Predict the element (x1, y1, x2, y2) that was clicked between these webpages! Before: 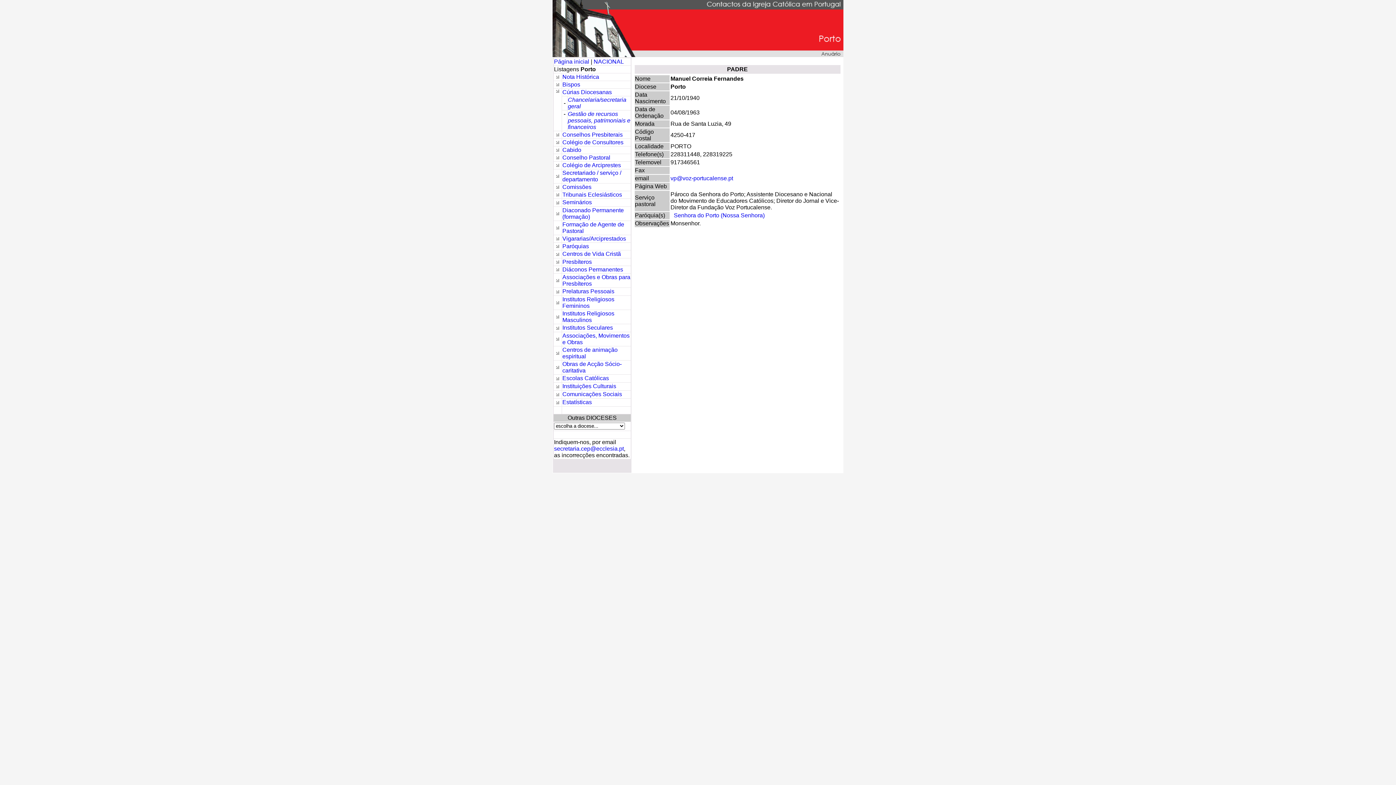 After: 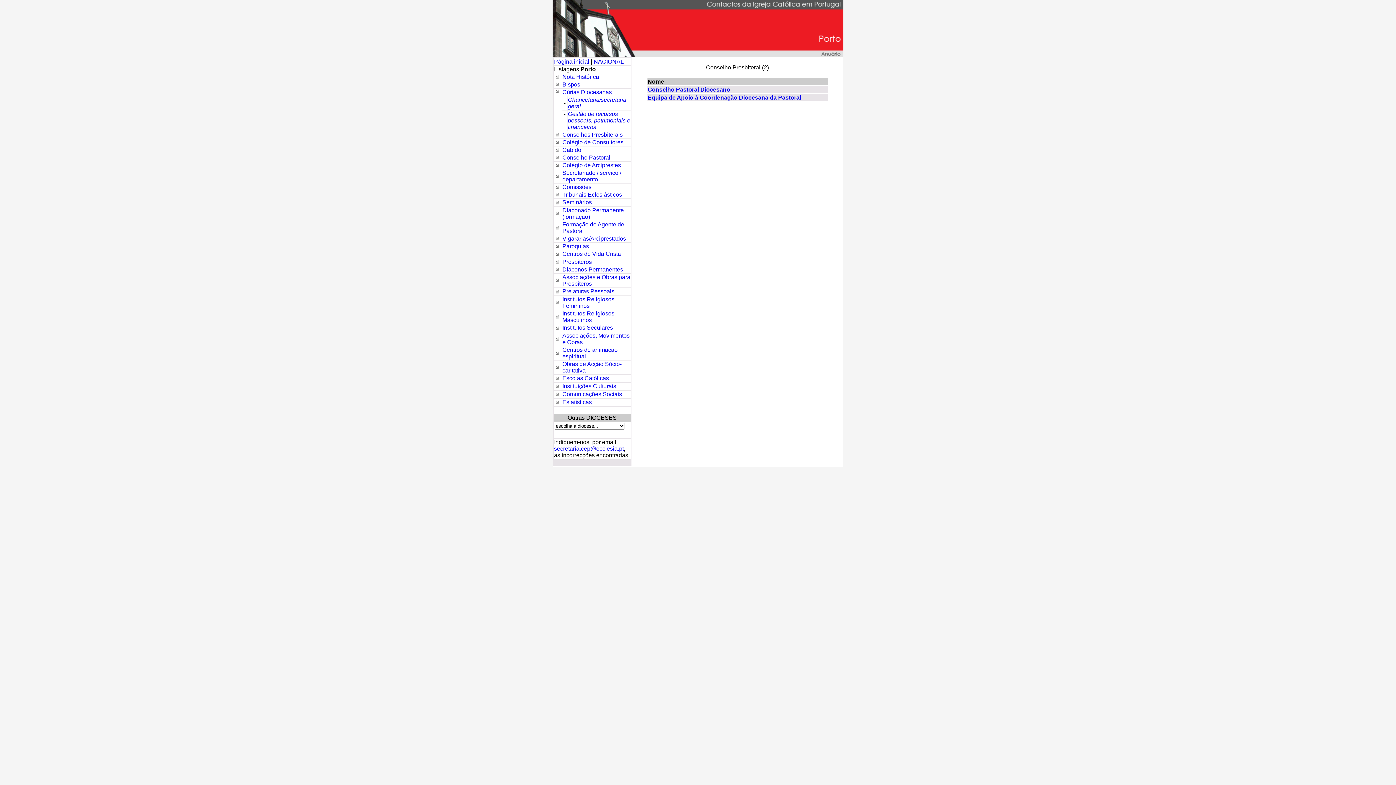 Action: label: Conselho Pastoral bbox: (562, 154, 610, 160)